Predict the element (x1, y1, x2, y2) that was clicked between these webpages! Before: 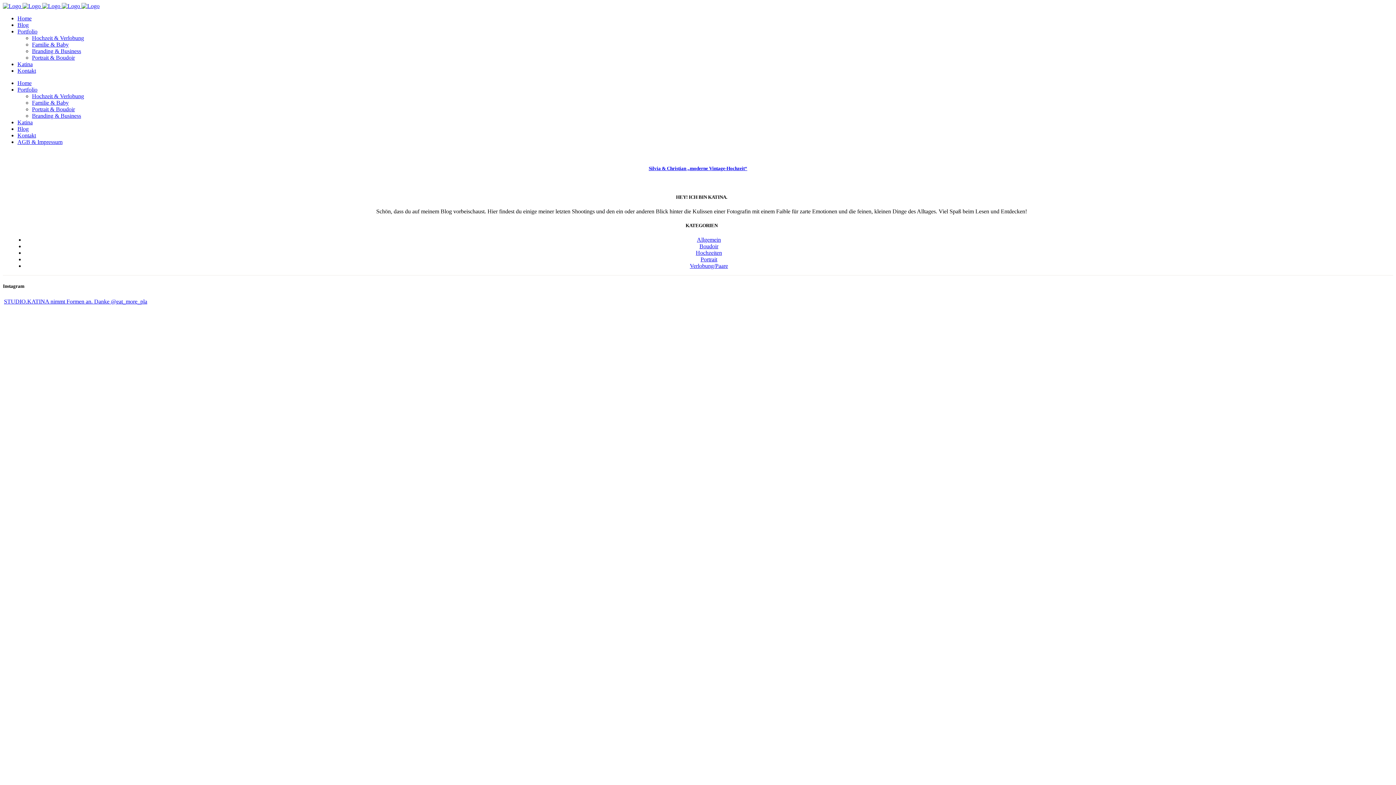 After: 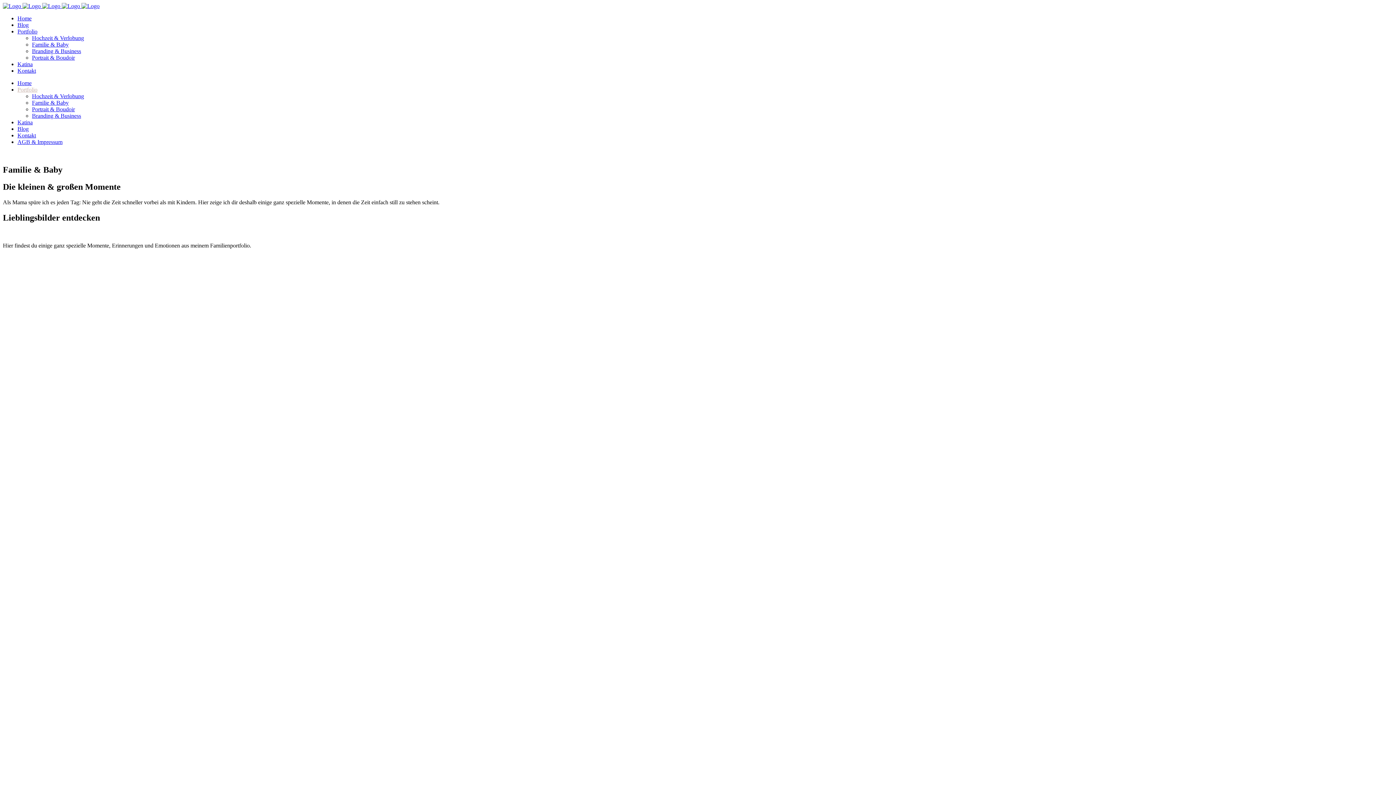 Action: bbox: (32, 99, 68, 105) label: Familie & Baby